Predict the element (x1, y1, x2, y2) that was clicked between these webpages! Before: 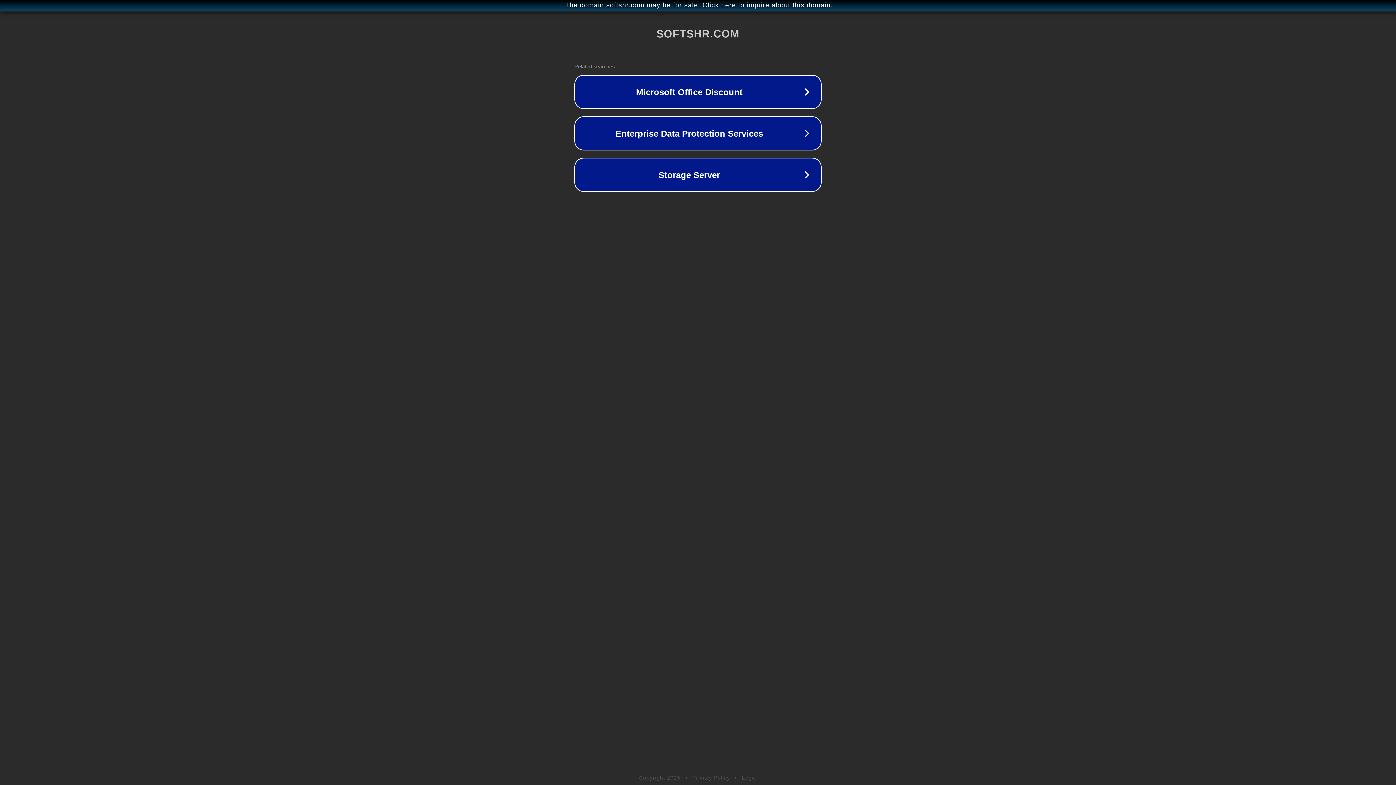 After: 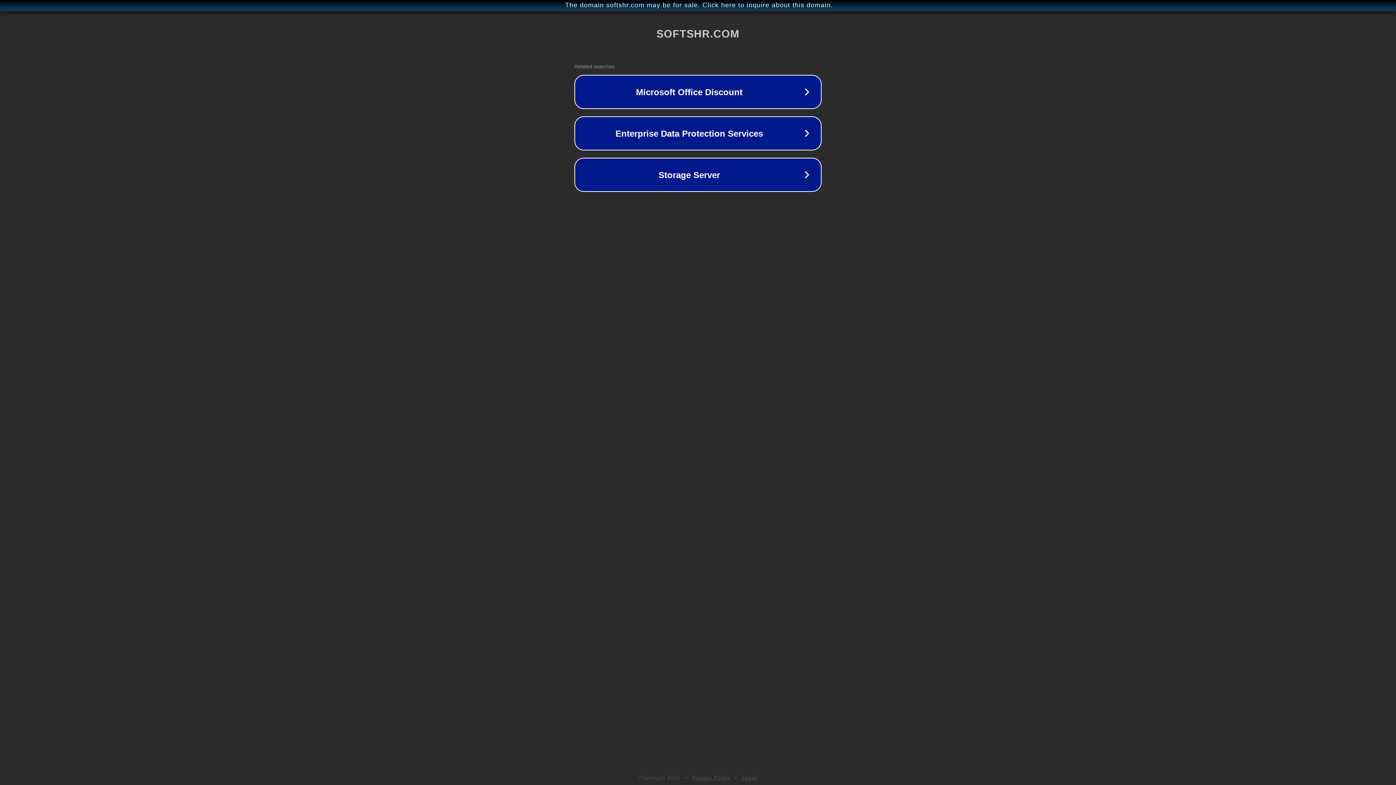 Action: bbox: (692, 775, 730, 781) label: Privacy Policy